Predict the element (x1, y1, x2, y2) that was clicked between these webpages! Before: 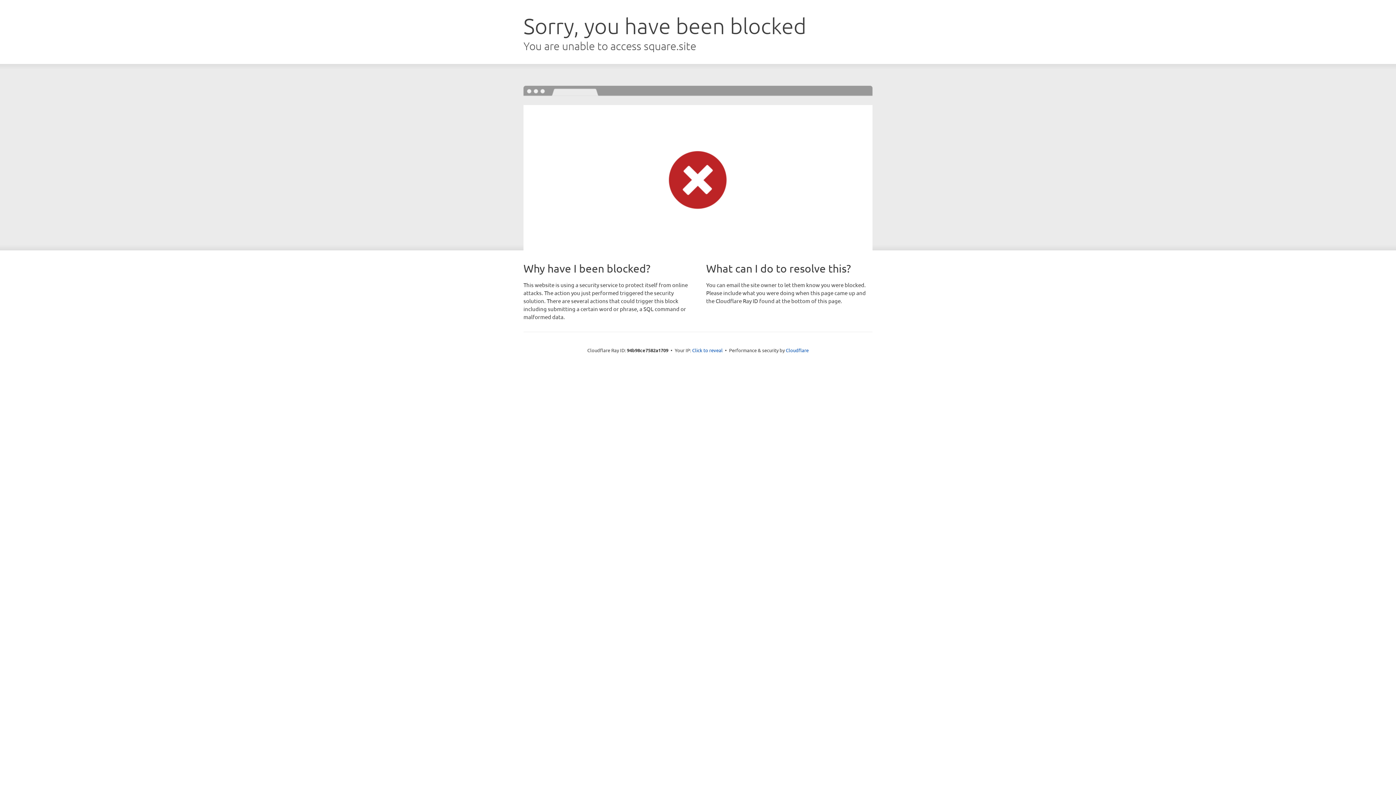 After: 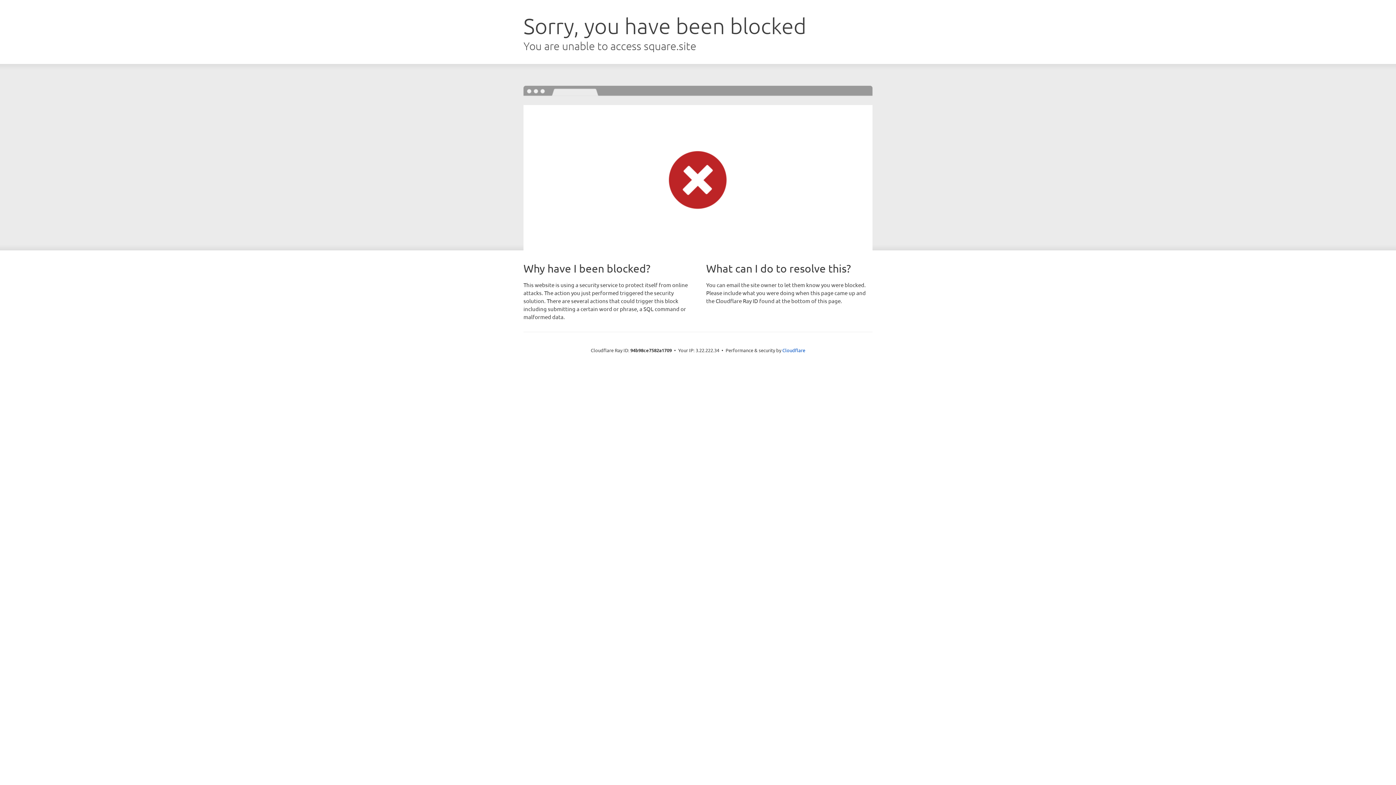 Action: bbox: (692, 346, 722, 353) label: Click to reveal